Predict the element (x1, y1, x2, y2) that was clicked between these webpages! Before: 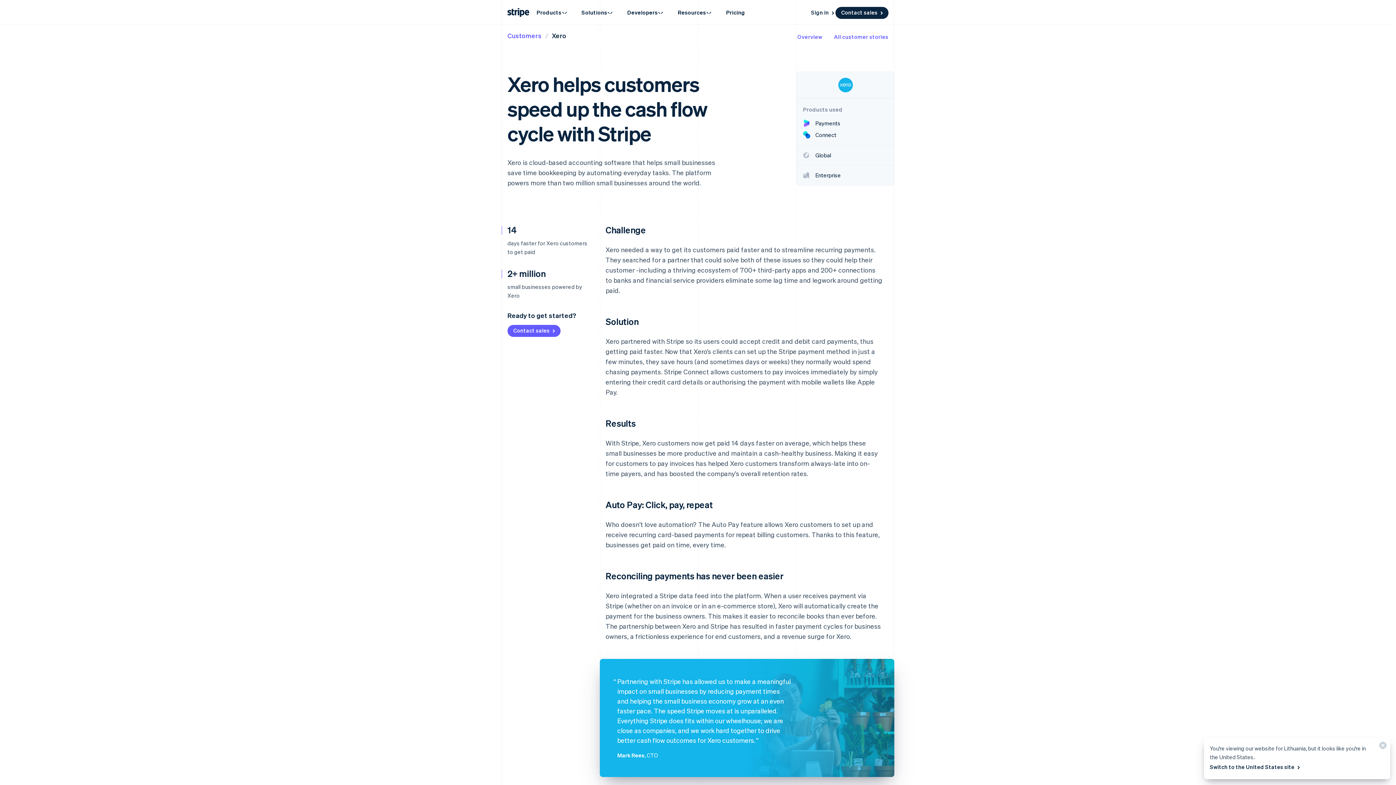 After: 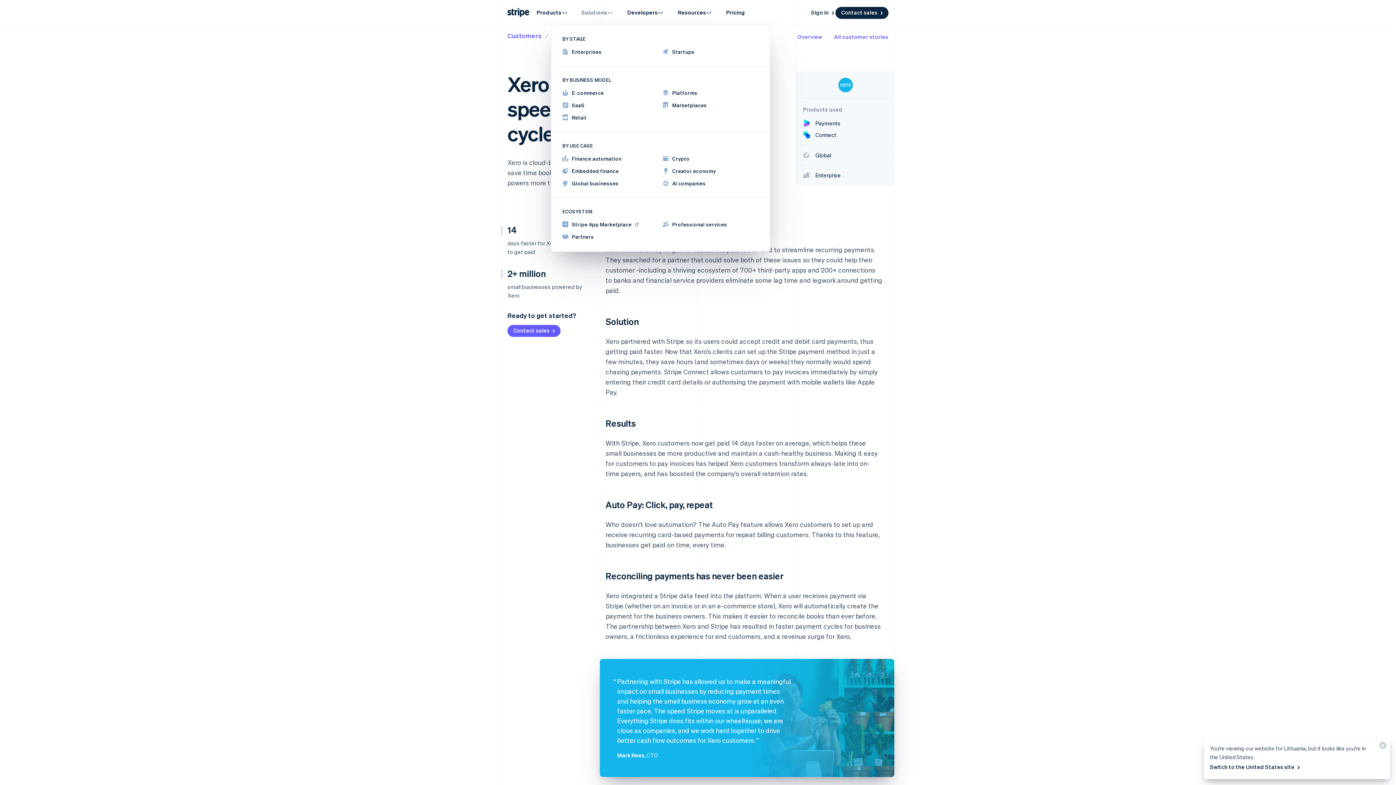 Action: bbox: (574, 4, 620, 20) label: Solutions